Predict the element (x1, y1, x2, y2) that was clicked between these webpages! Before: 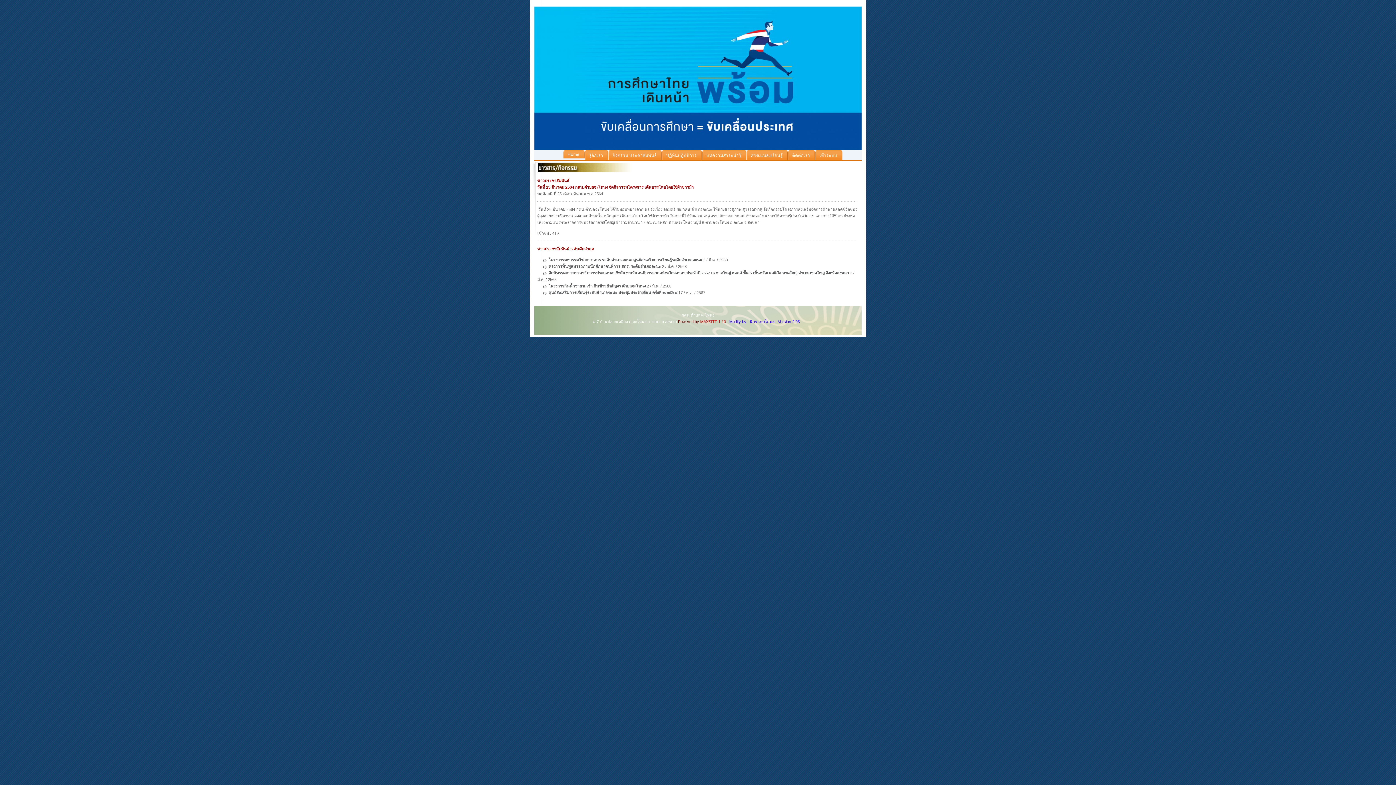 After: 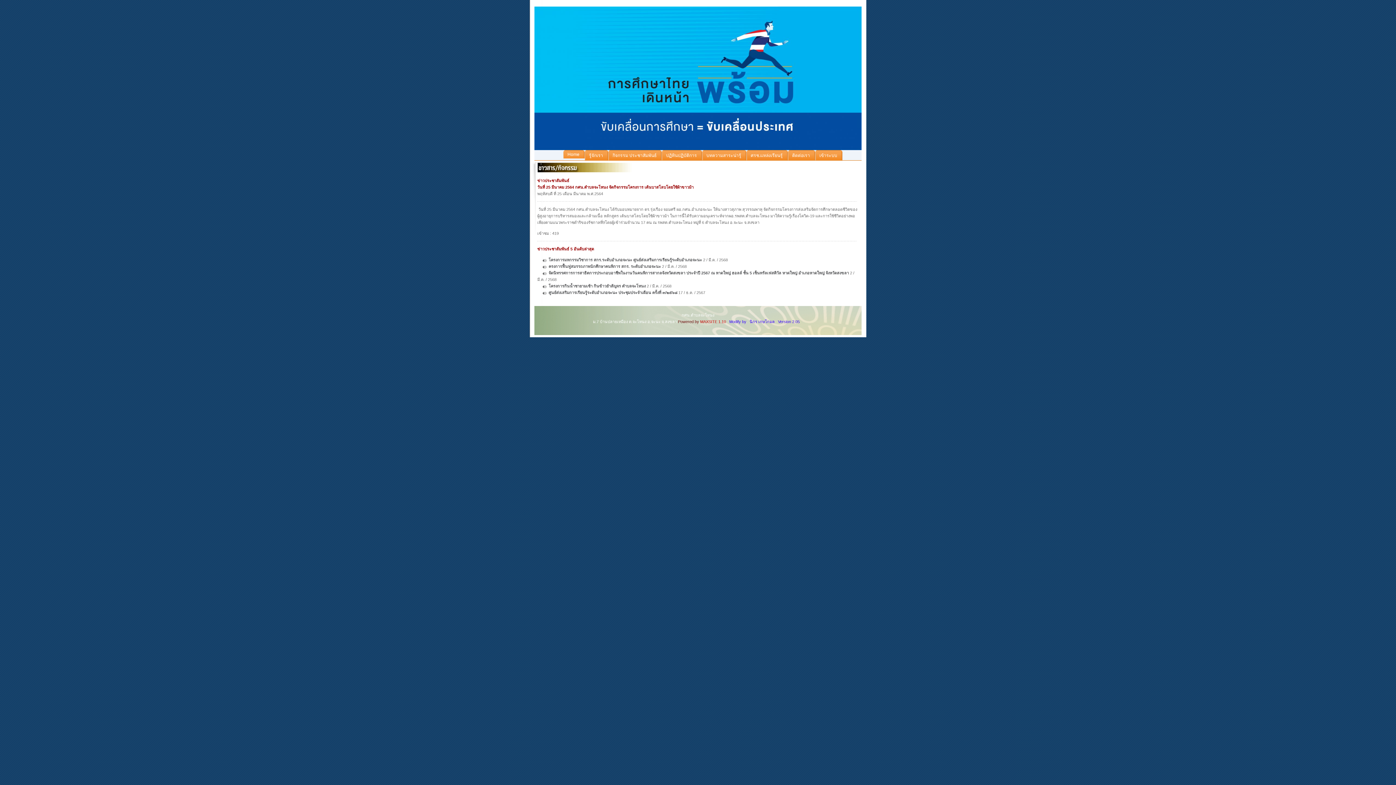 Action: bbox: (548, 264, 662, 268) label: ครงการฟื้นฟูสมรรถภาพนักศึกษาคนพิการ สกร. ระดับอำเภอจะนะ 